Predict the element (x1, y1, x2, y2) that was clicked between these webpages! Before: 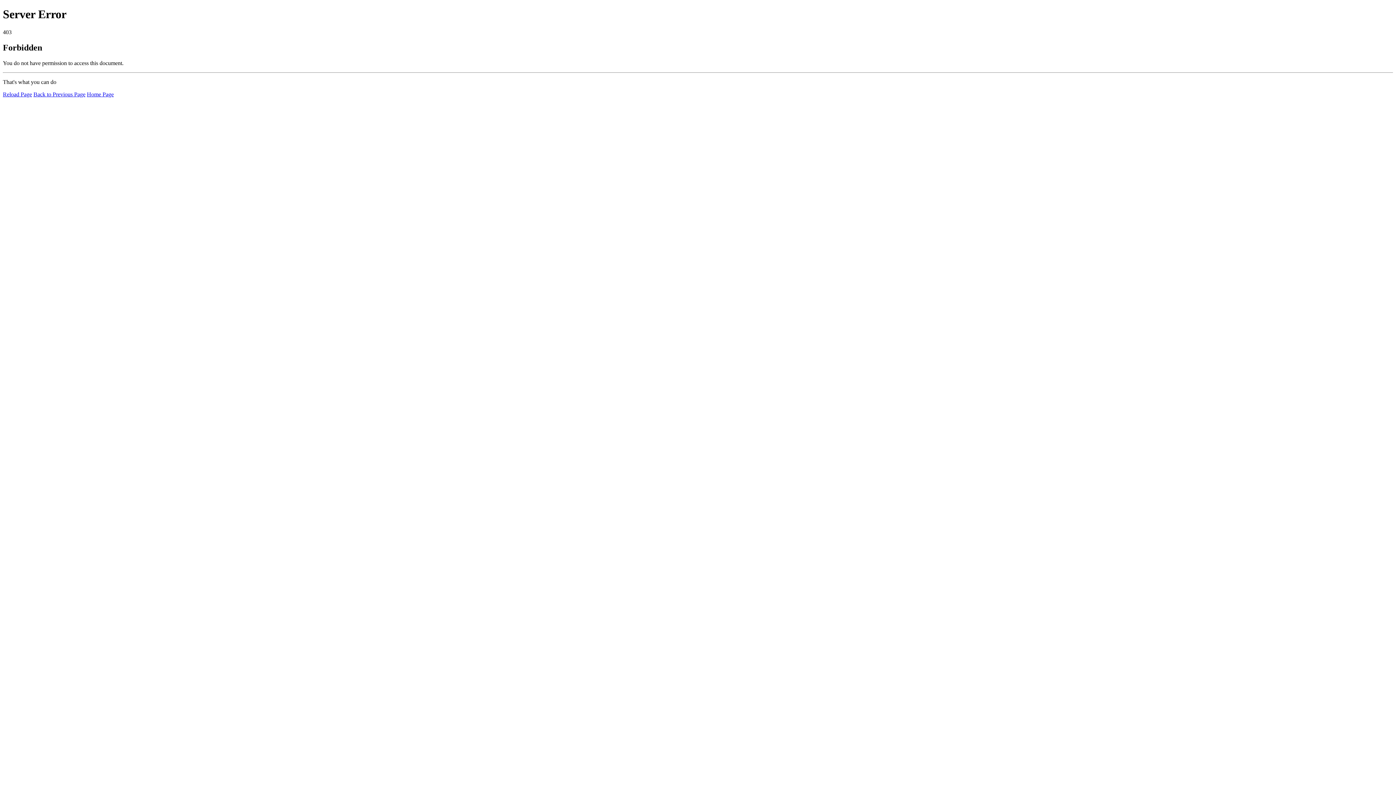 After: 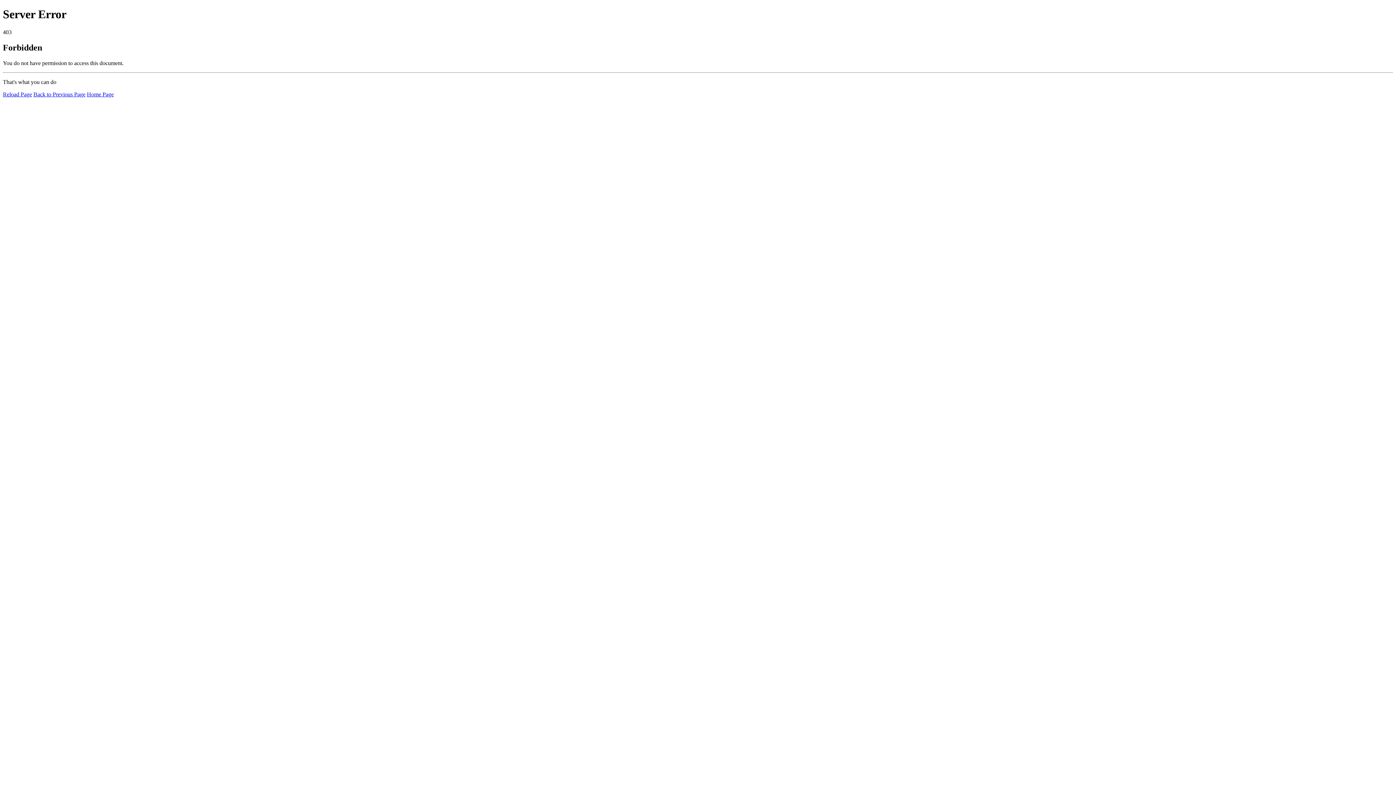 Action: label: Home Page bbox: (86, 91, 113, 97)